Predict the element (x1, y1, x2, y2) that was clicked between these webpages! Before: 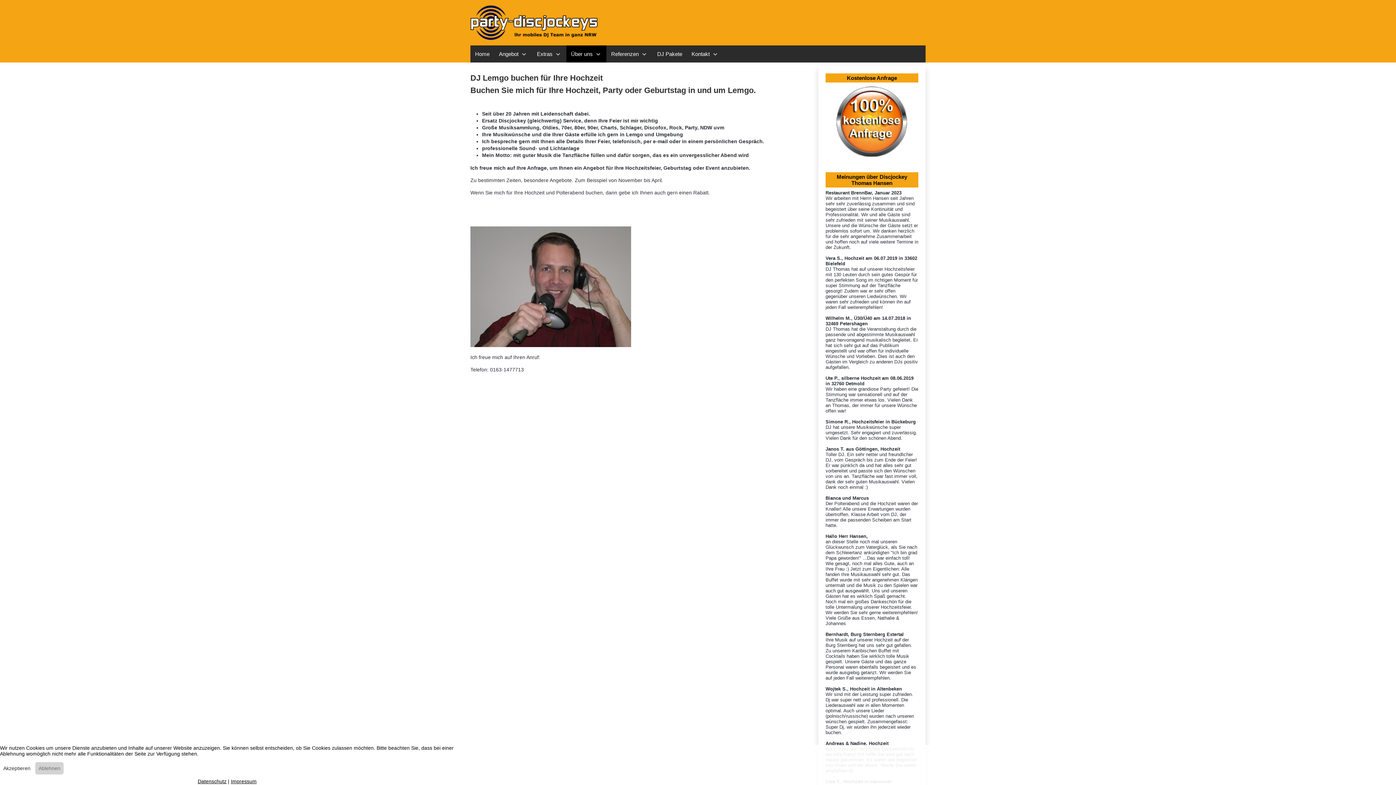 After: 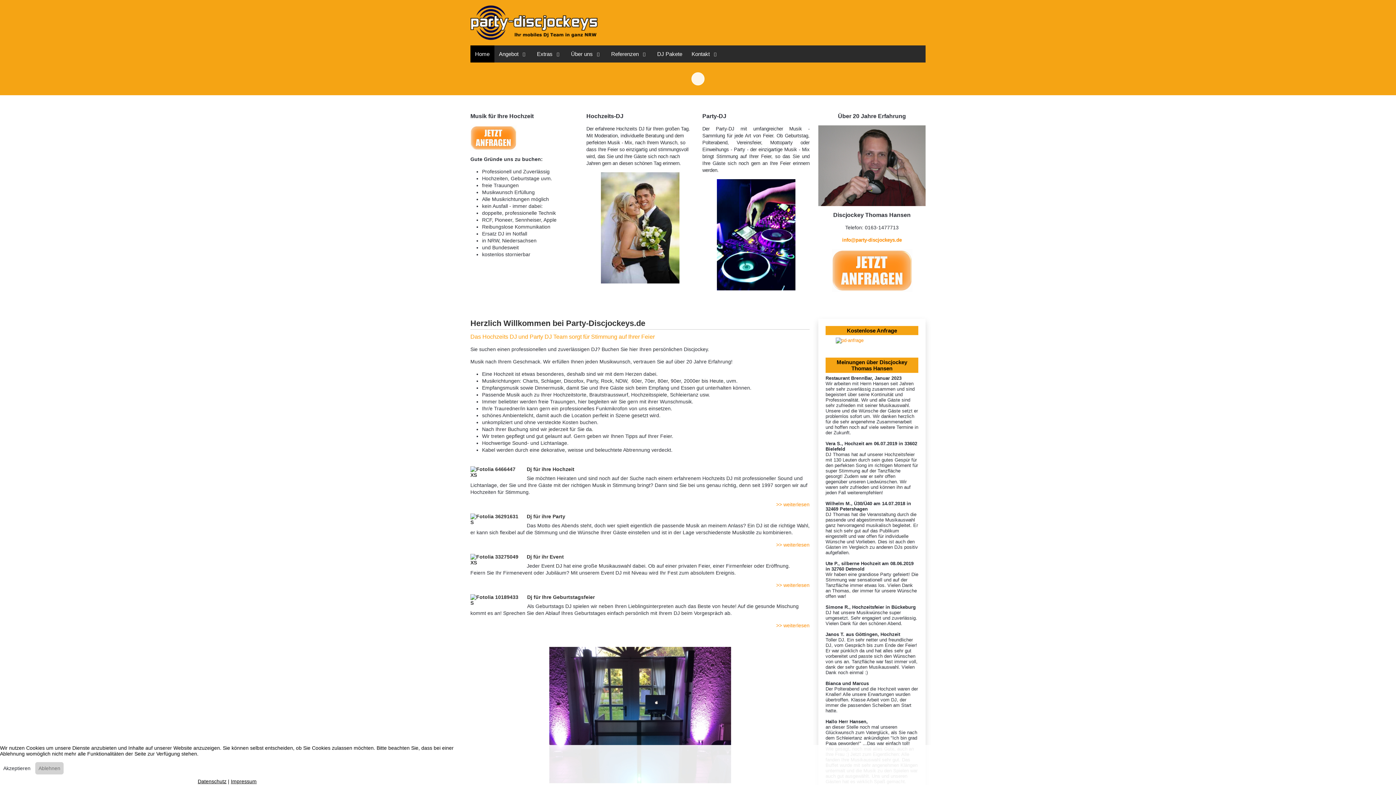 Action: label: Home bbox: (470, 45, 494, 62)